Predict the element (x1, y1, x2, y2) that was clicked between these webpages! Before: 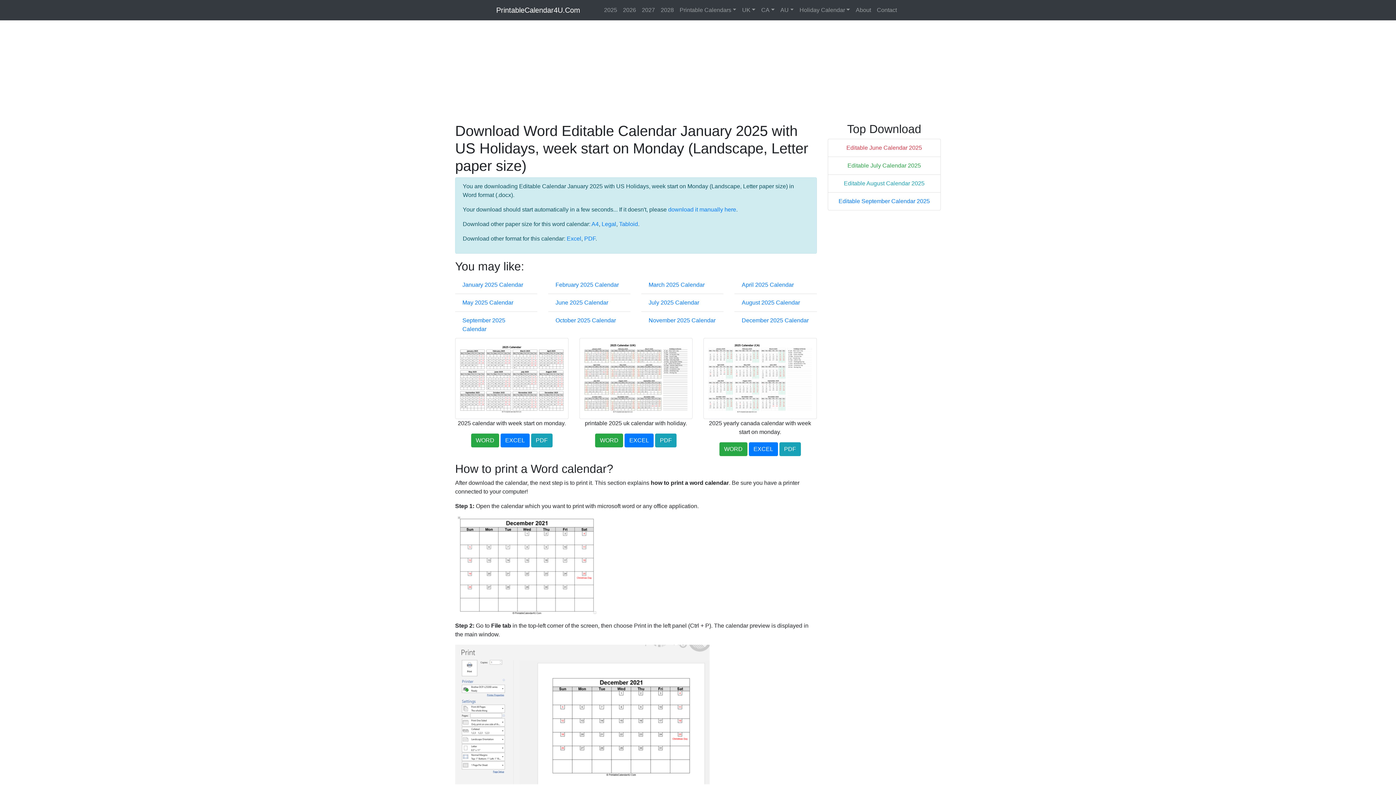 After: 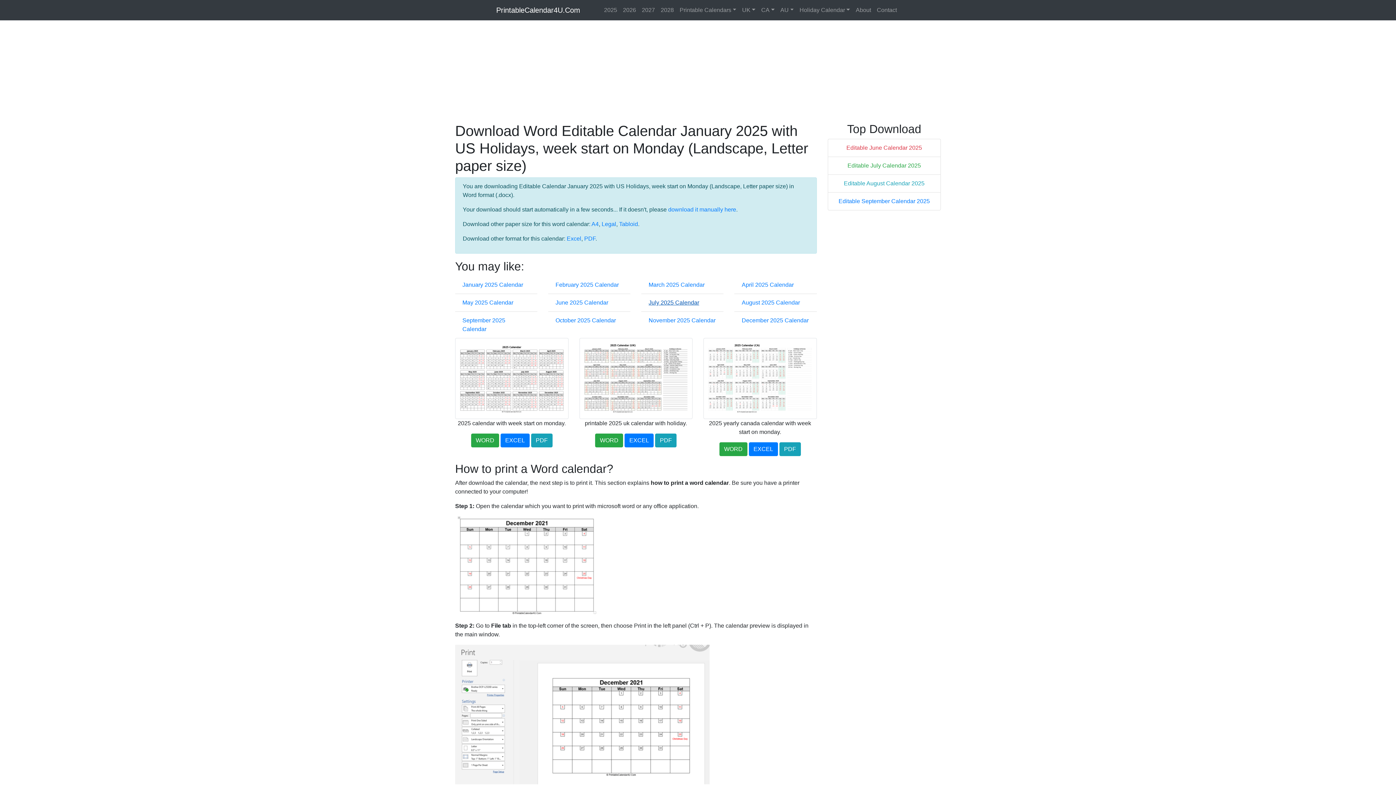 Action: label: July 2025 Calendar bbox: (648, 299, 699, 305)